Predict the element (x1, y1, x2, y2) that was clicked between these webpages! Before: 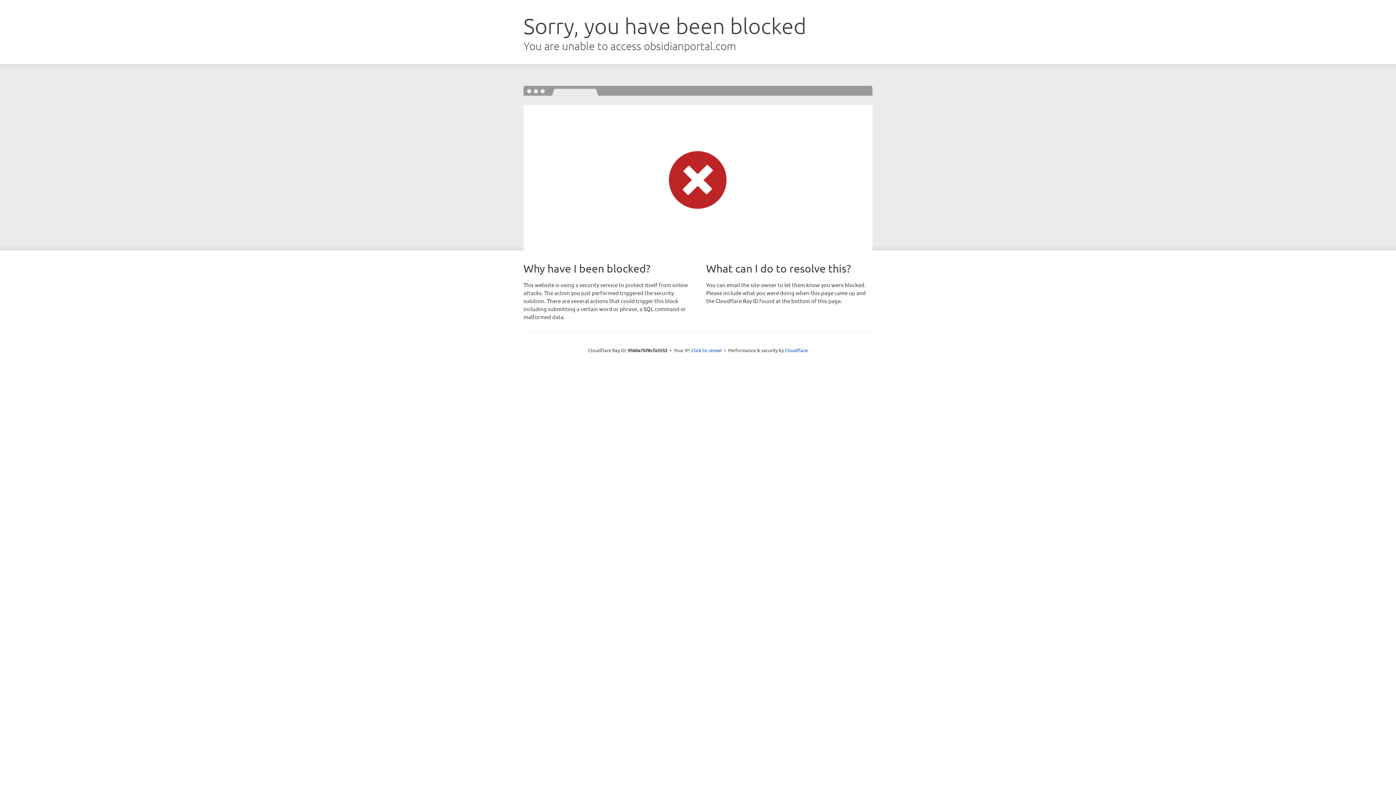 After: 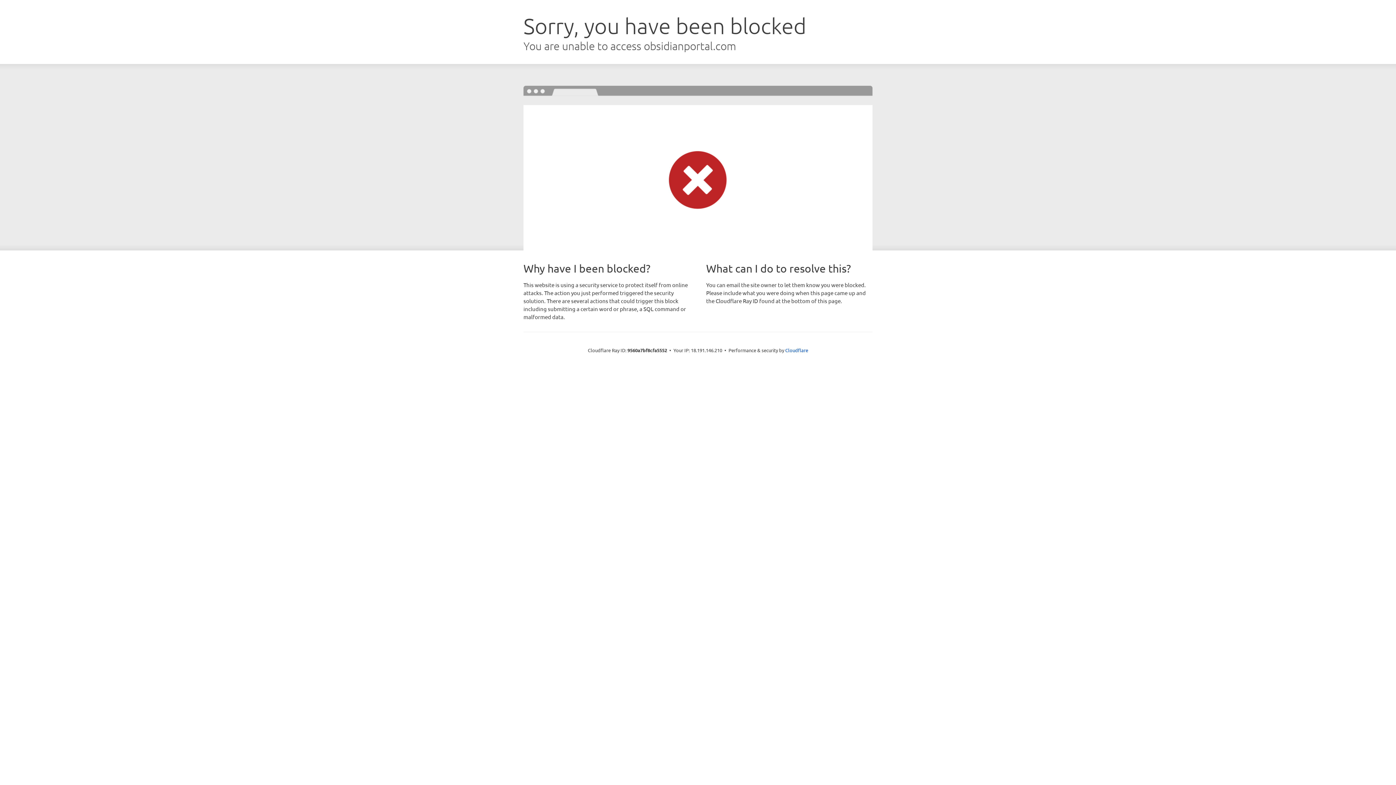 Action: bbox: (691, 346, 722, 353) label: Click to reveal